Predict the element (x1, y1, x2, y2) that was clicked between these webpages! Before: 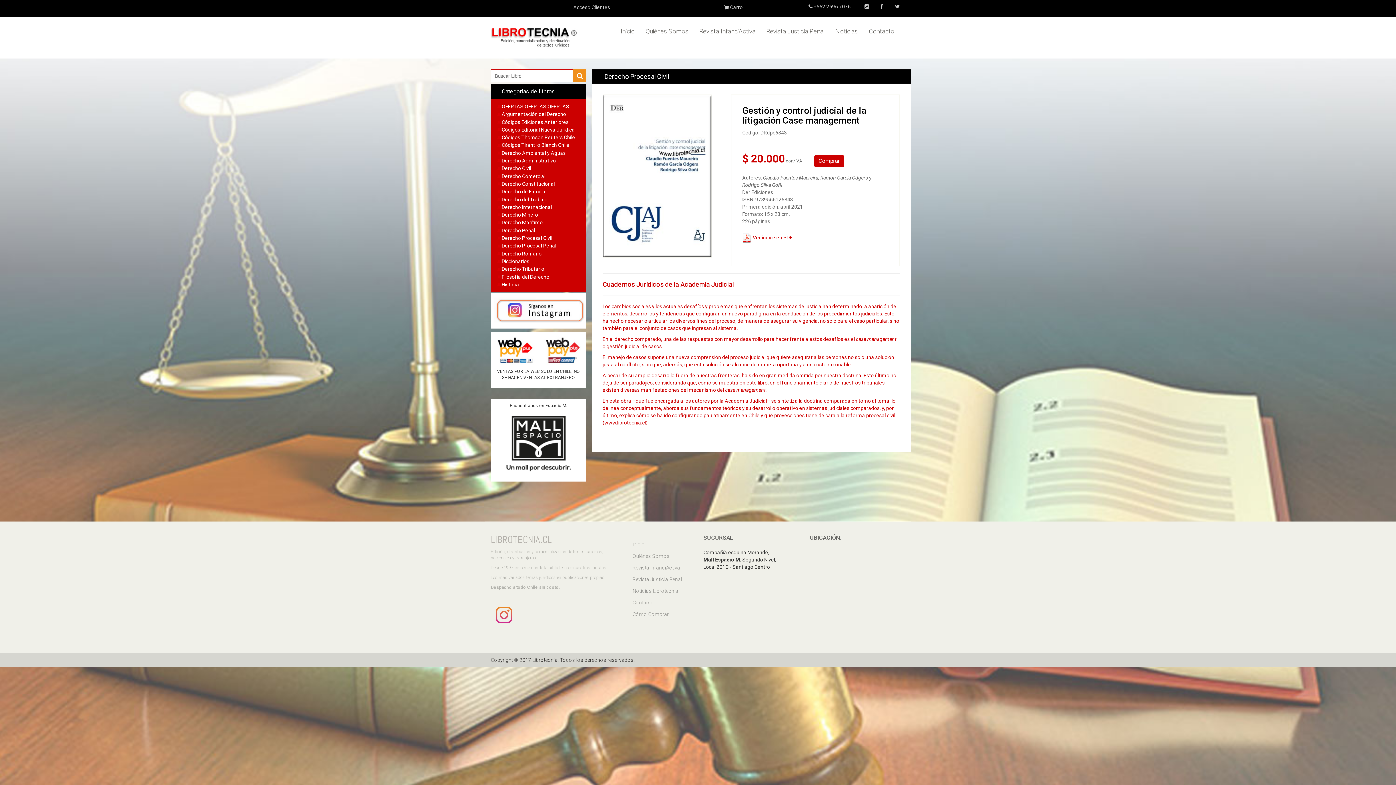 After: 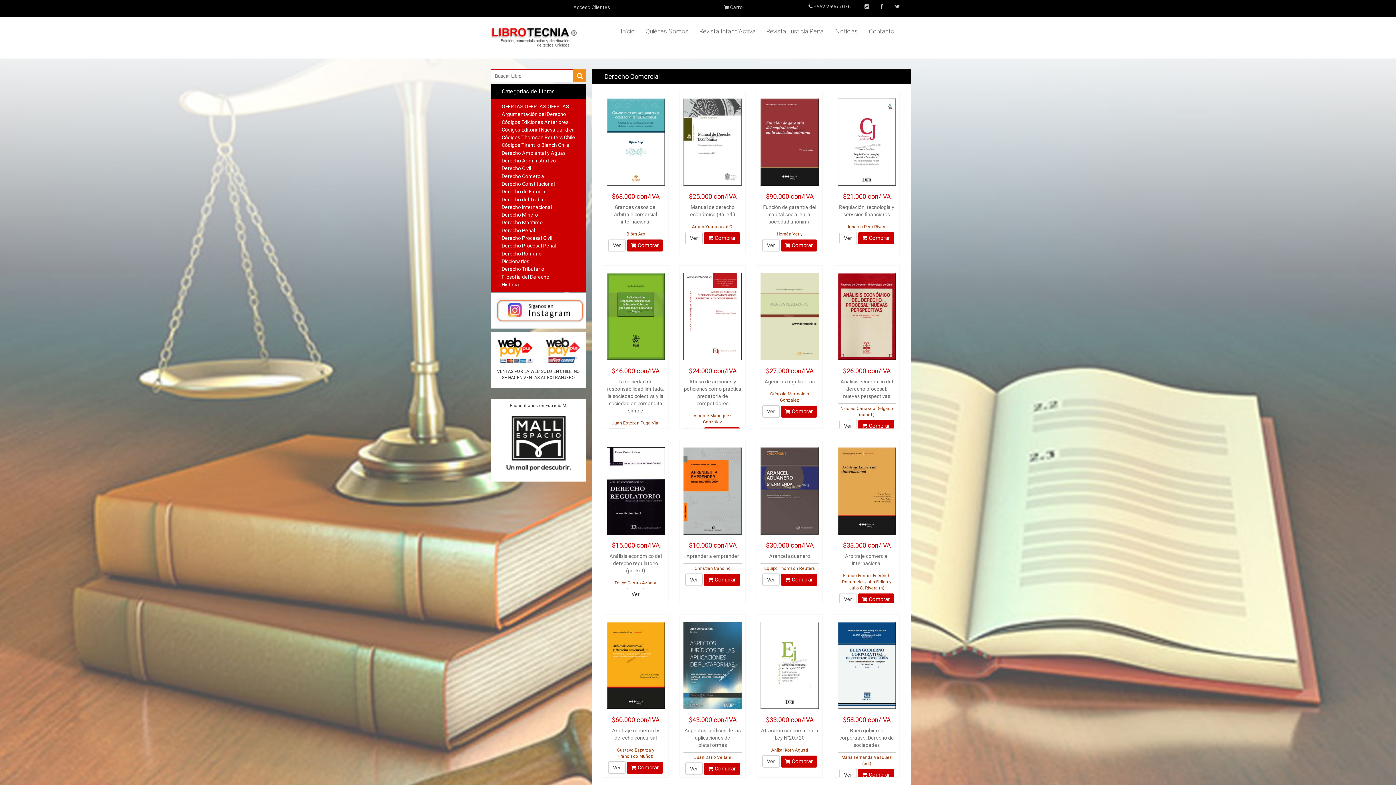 Action: bbox: (501, 173, 545, 179) label: Derecho Comercial